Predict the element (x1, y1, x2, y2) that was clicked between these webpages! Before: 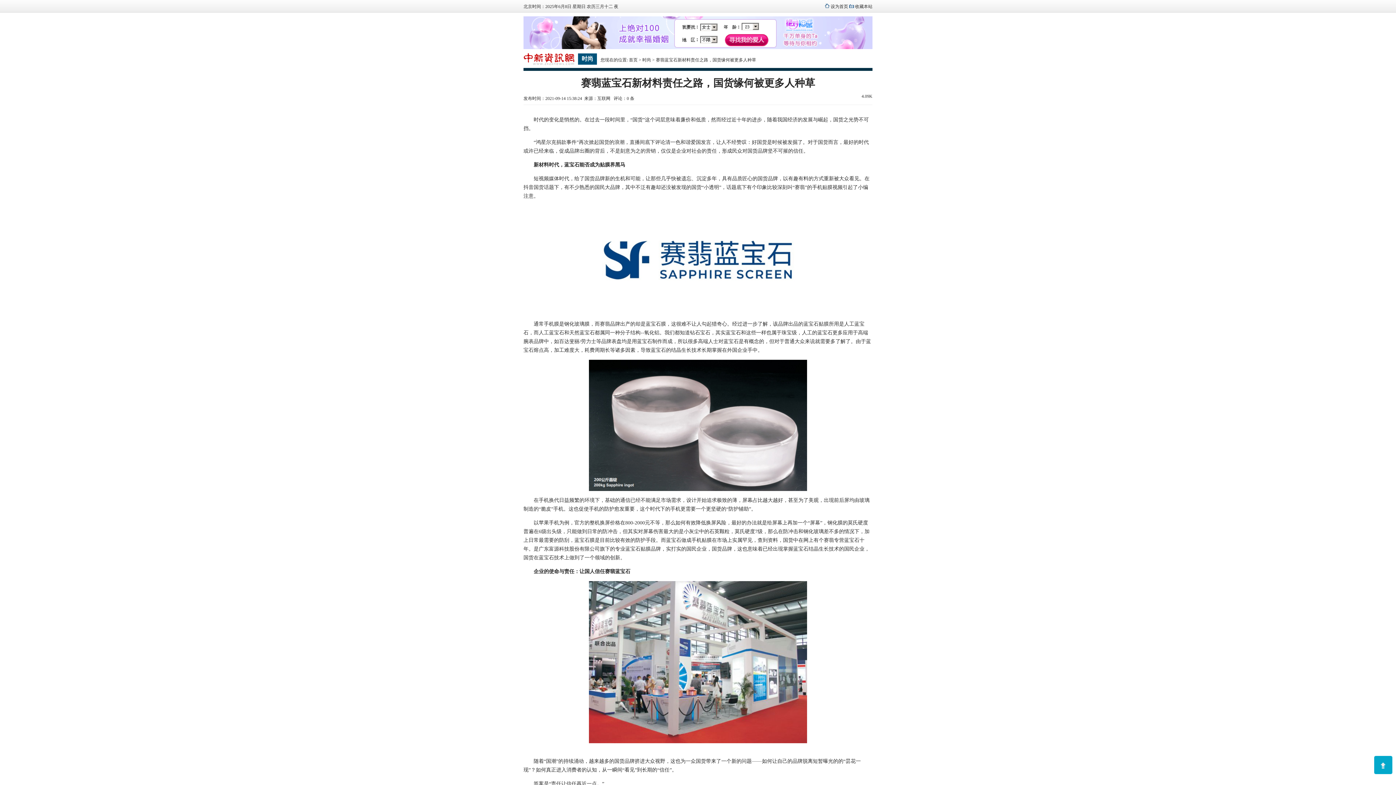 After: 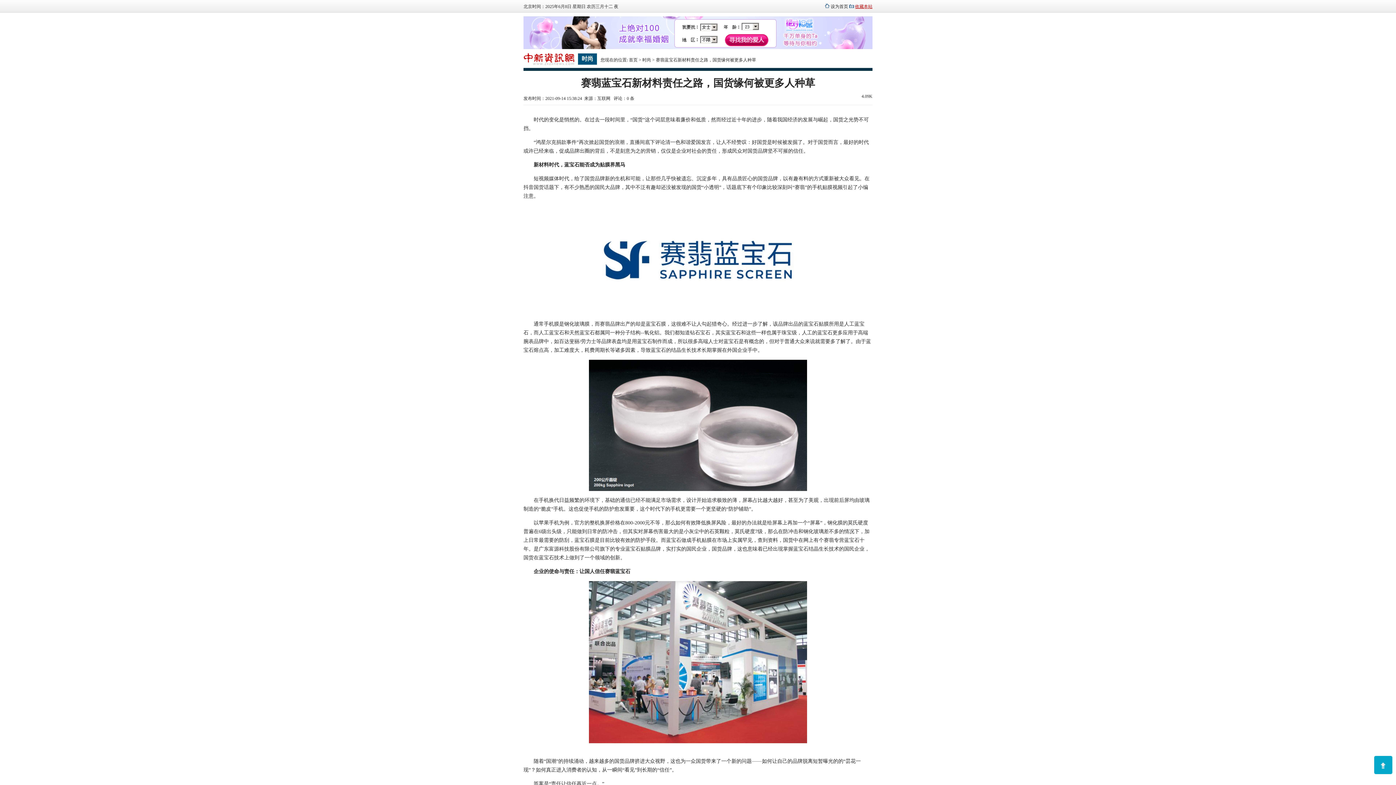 Action: label: 收藏本站 bbox: (855, 4, 872, 9)